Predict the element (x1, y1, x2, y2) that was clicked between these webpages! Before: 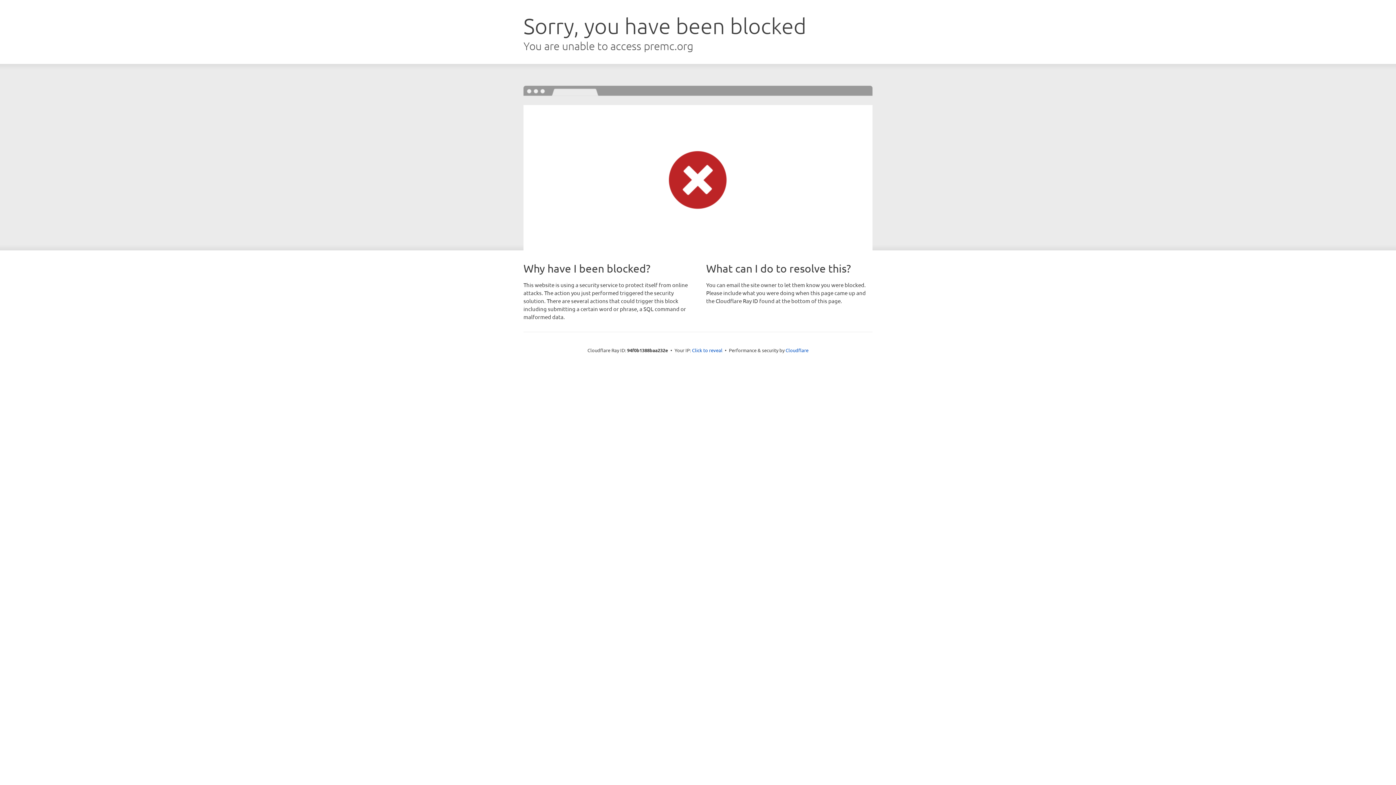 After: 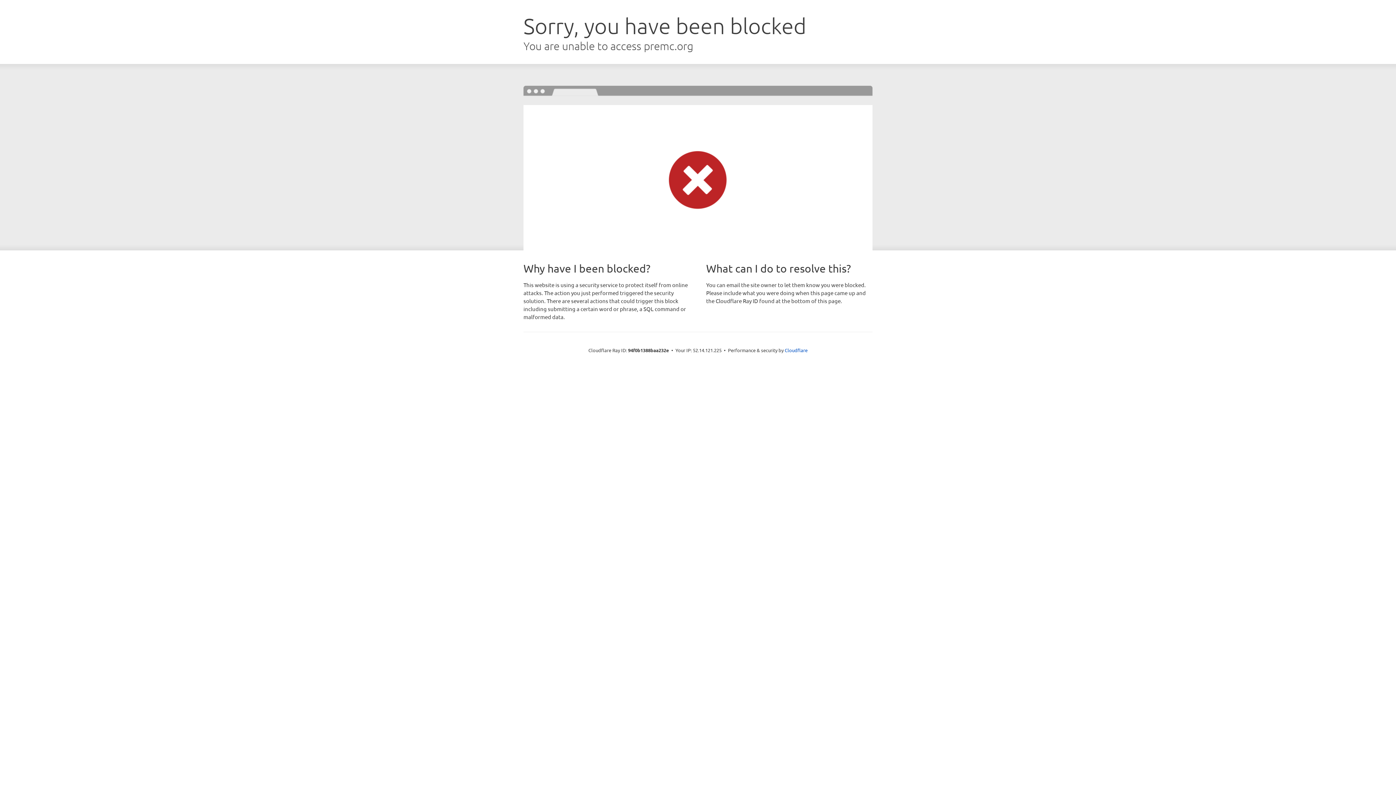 Action: bbox: (692, 346, 722, 353) label: Click to reveal